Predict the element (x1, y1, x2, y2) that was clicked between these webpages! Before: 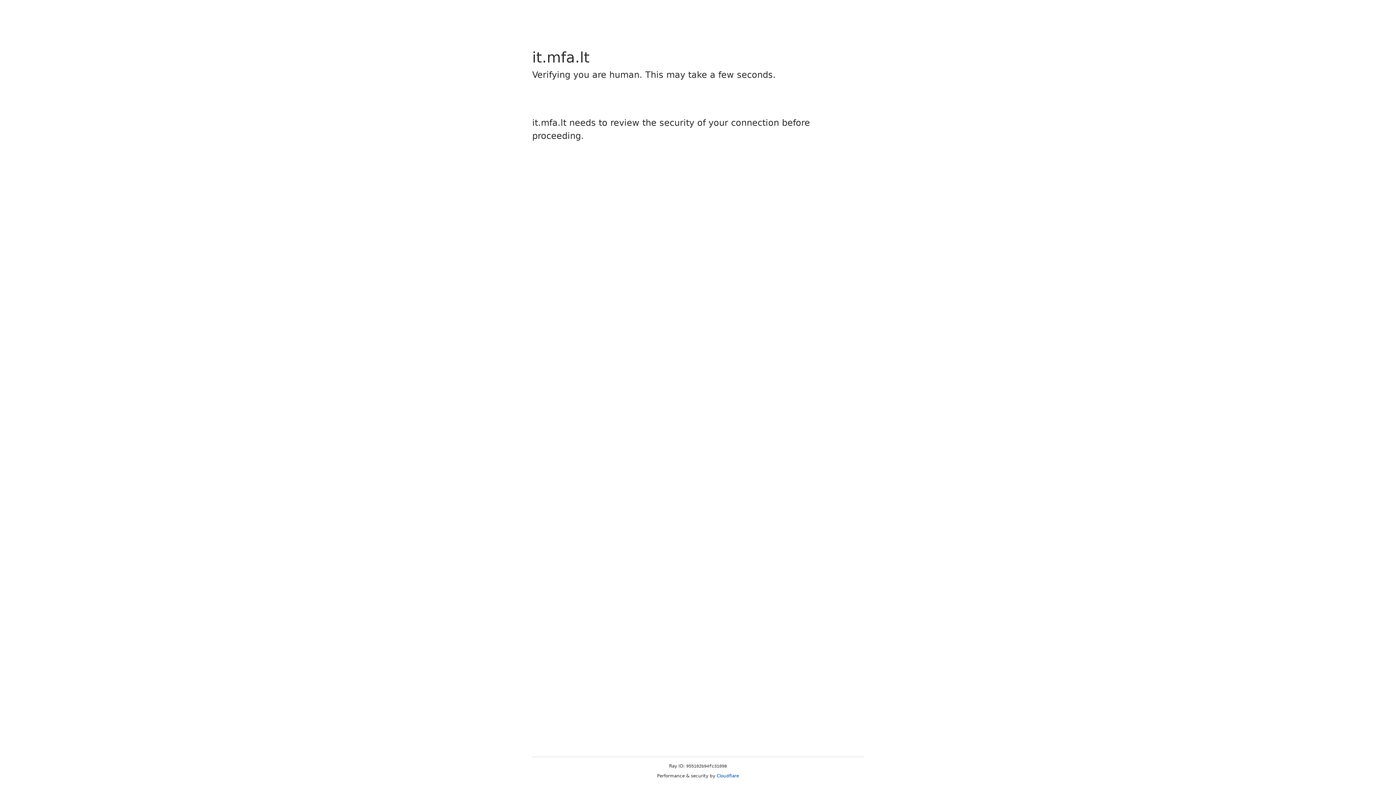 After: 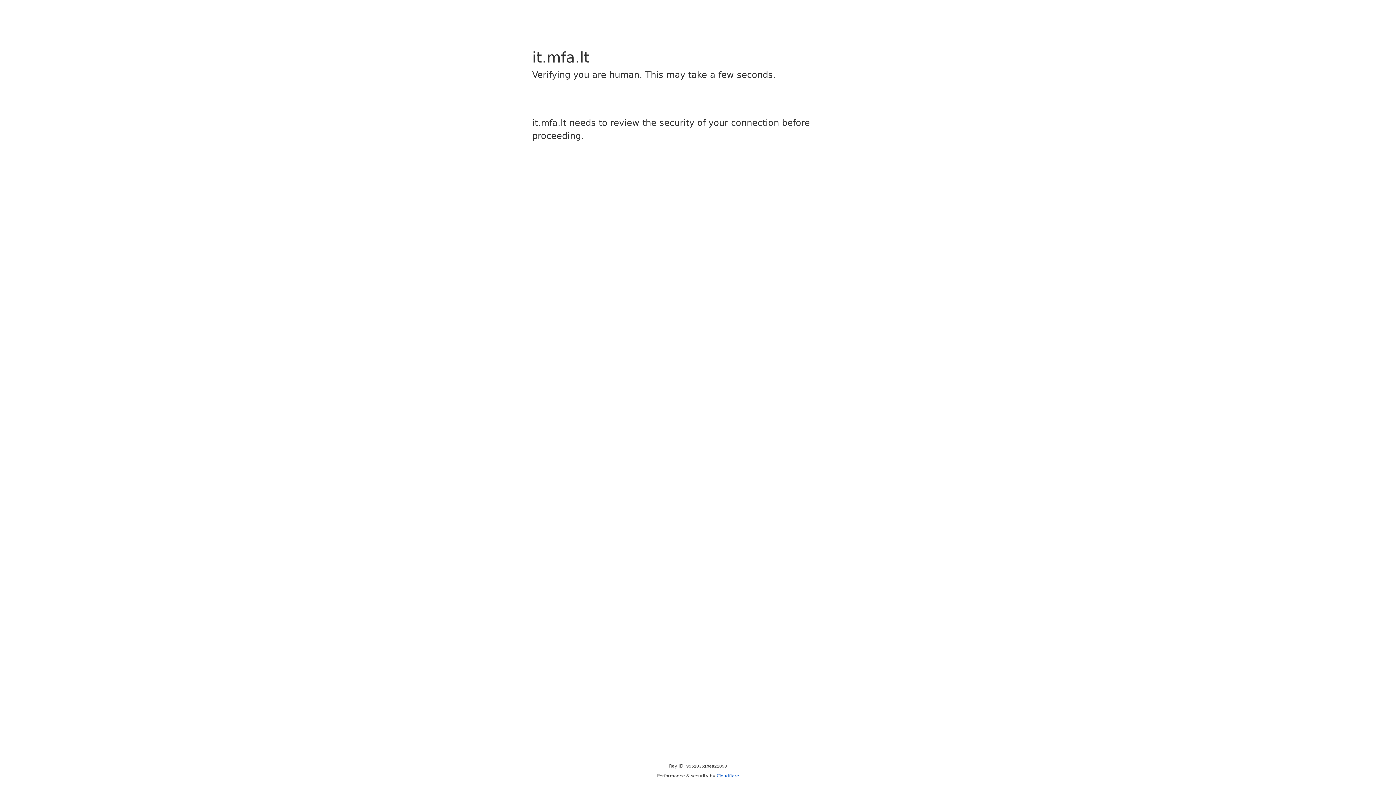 Action: label: Cloudflare bbox: (716, 773, 739, 778)